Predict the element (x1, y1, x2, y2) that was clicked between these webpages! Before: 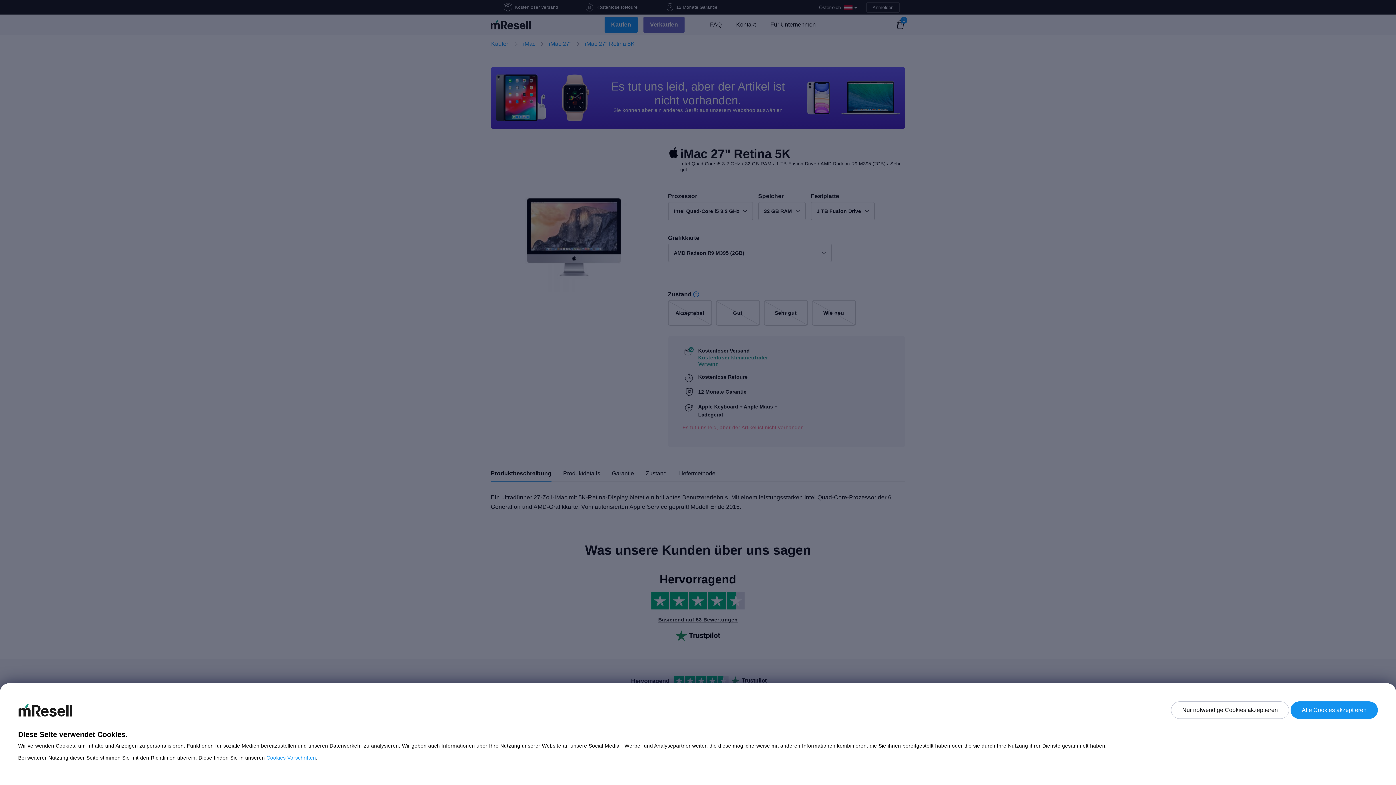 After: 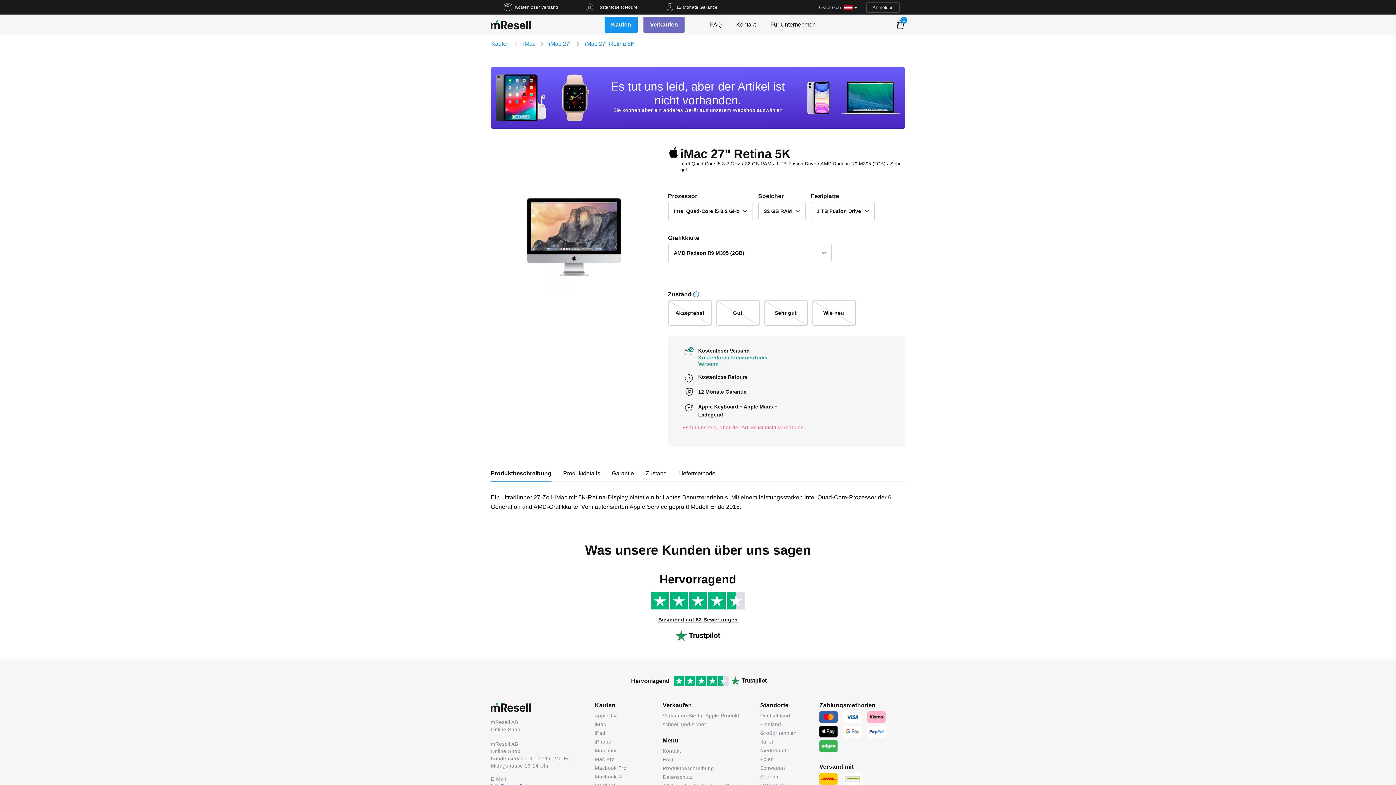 Action: label: Nur notwendige Cookies akzeptieren bbox: (1171, 701, 1289, 719)